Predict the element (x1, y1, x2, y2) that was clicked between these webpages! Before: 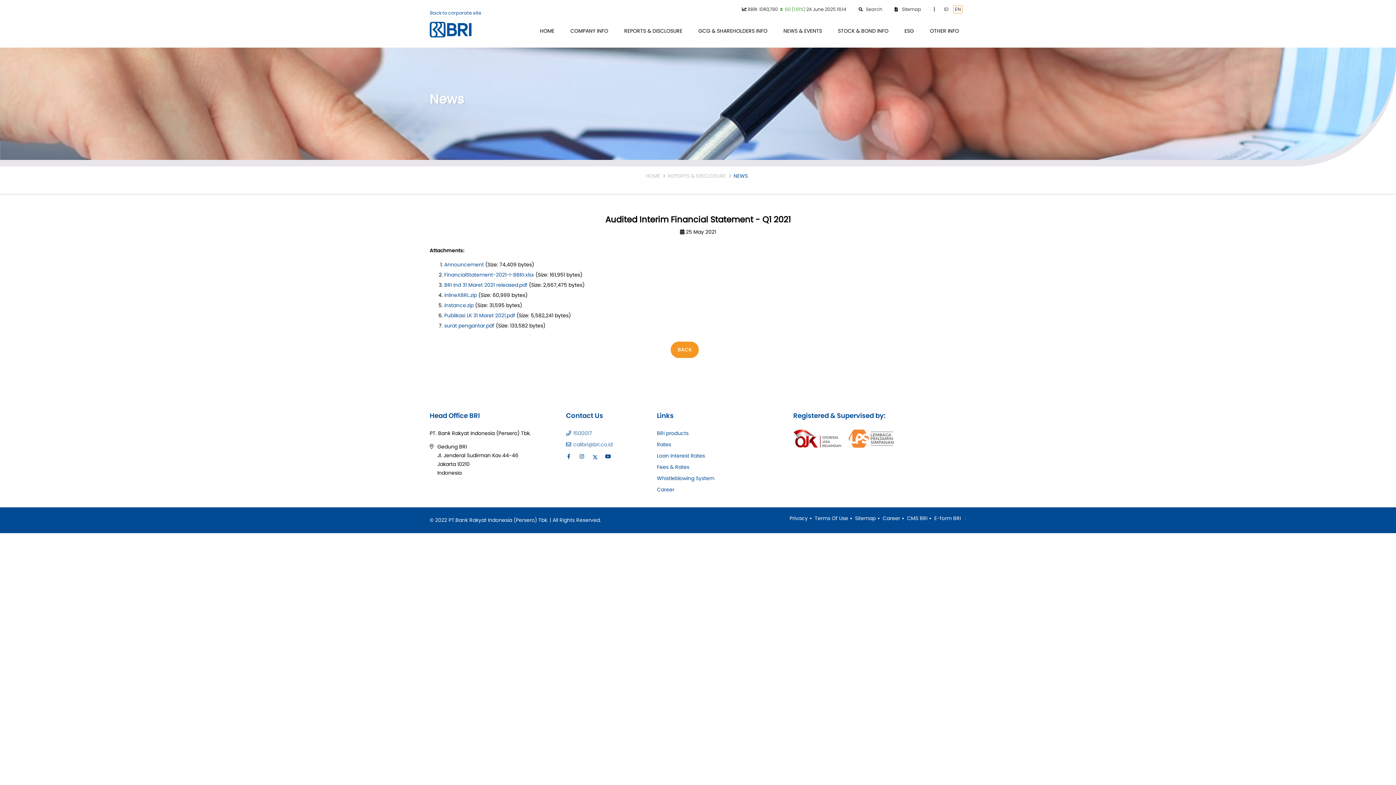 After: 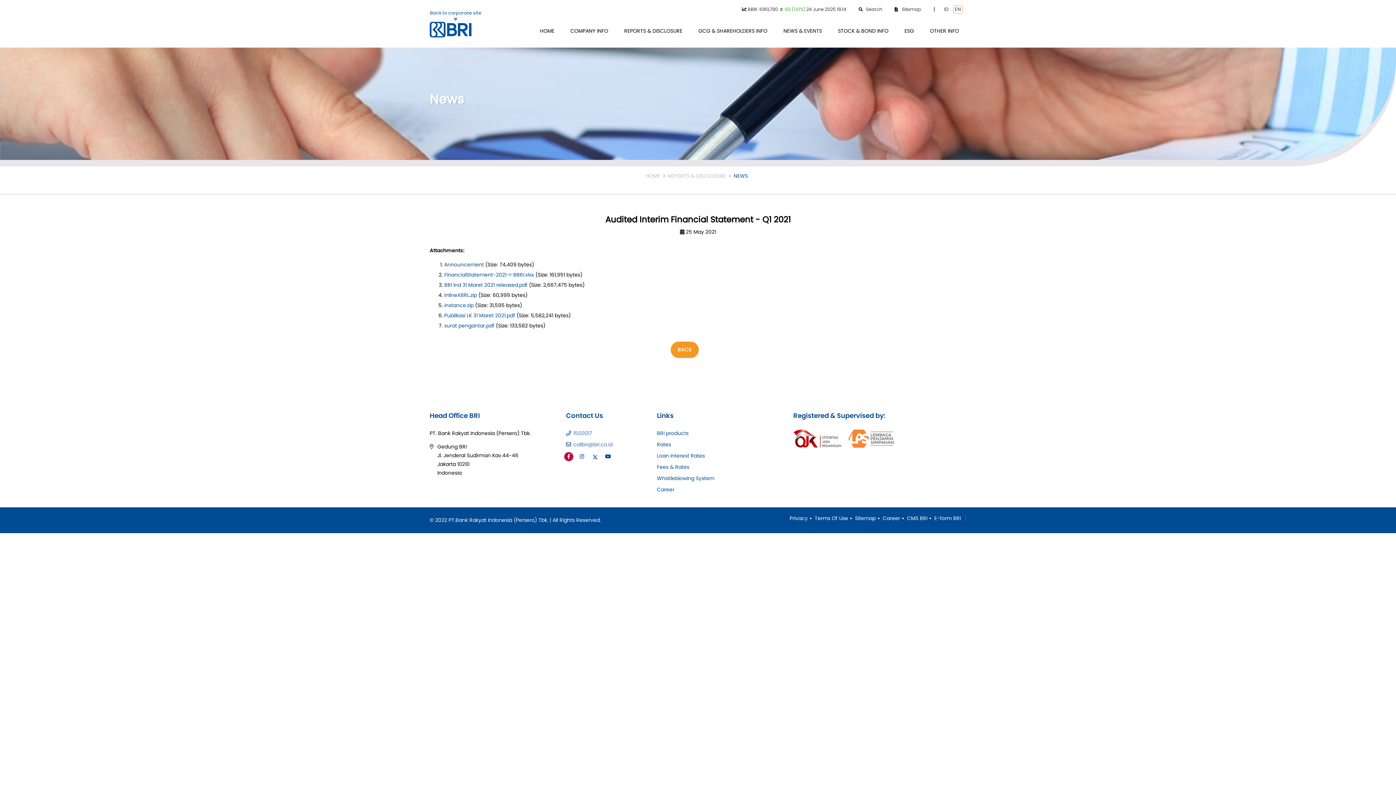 Action: bbox: (564, 452, 573, 461)